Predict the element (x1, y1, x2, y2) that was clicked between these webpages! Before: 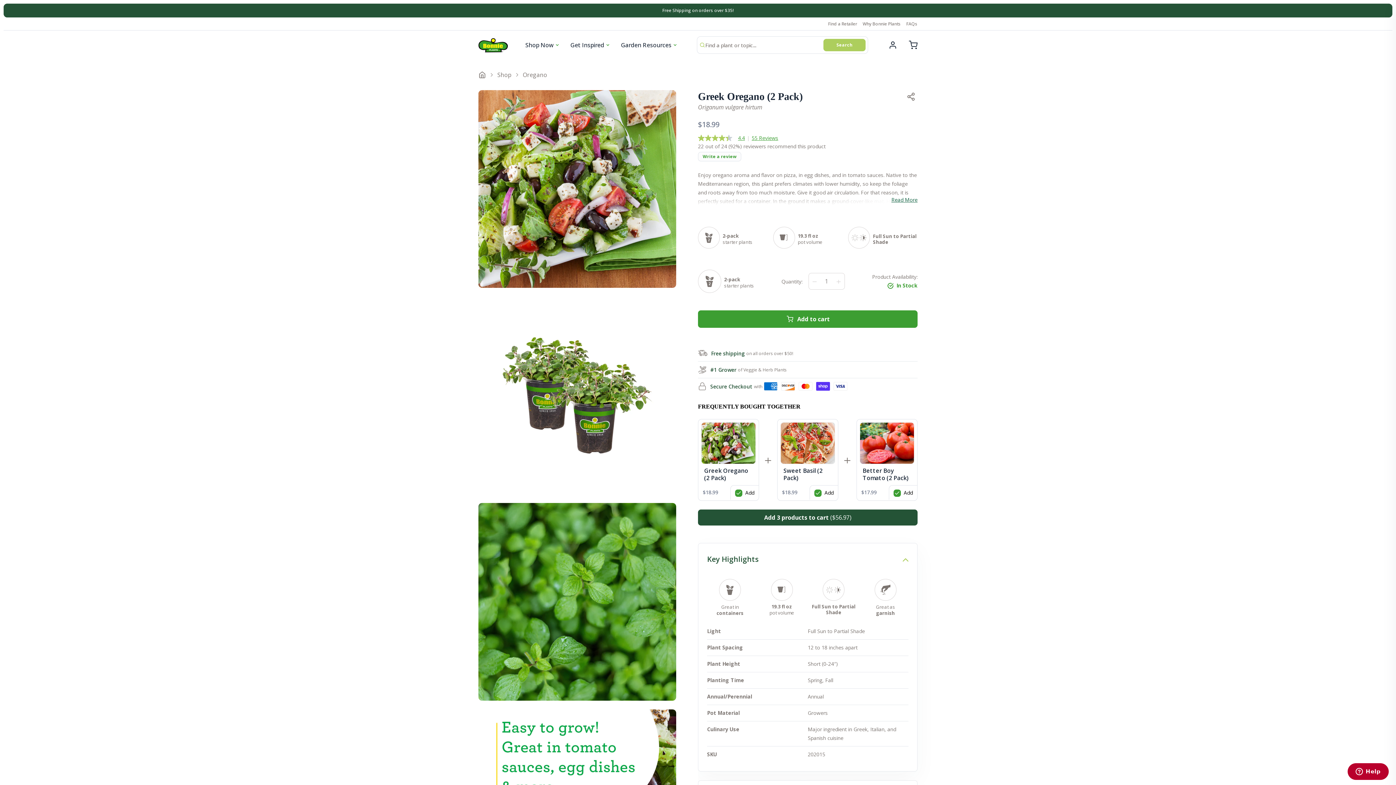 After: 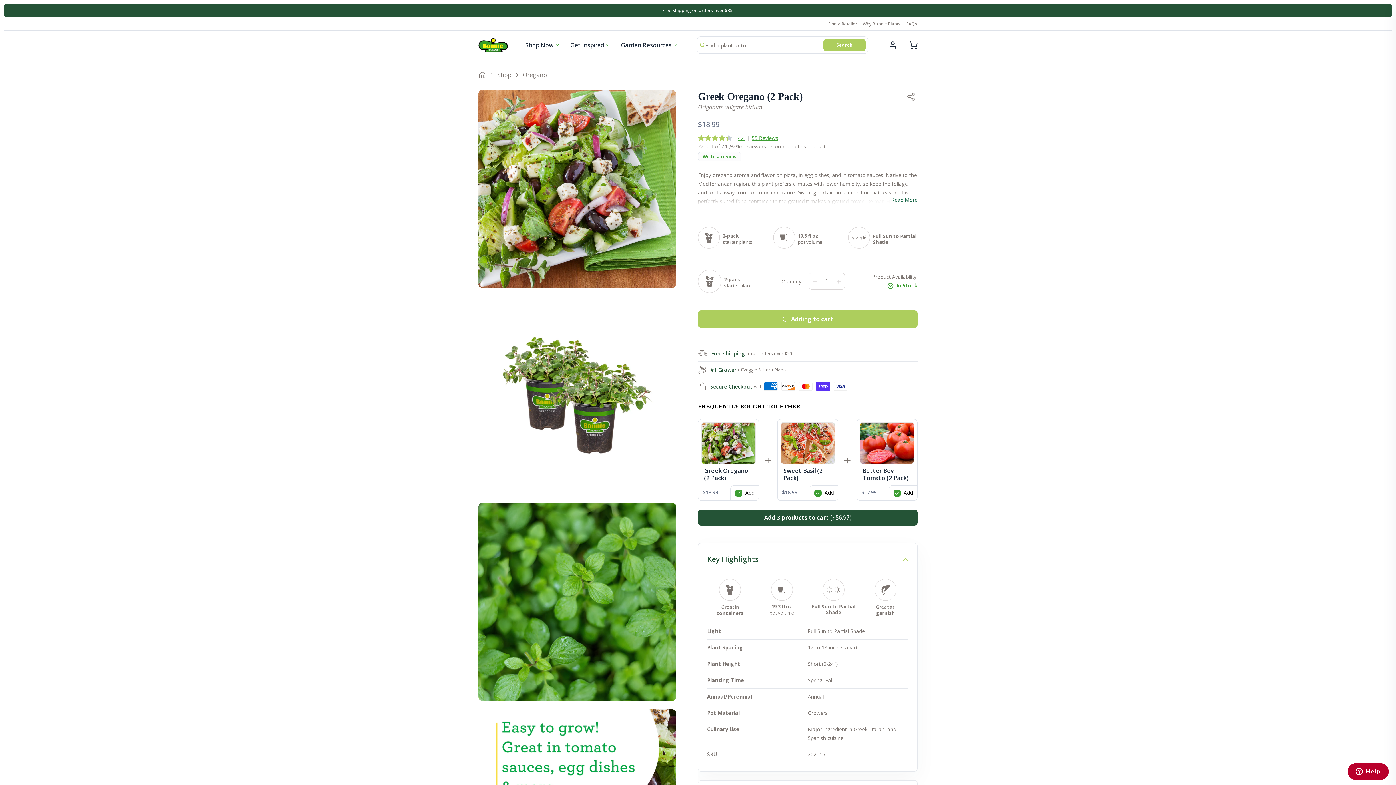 Action: bbox: (698, 310, 917, 328) label: Add to cart